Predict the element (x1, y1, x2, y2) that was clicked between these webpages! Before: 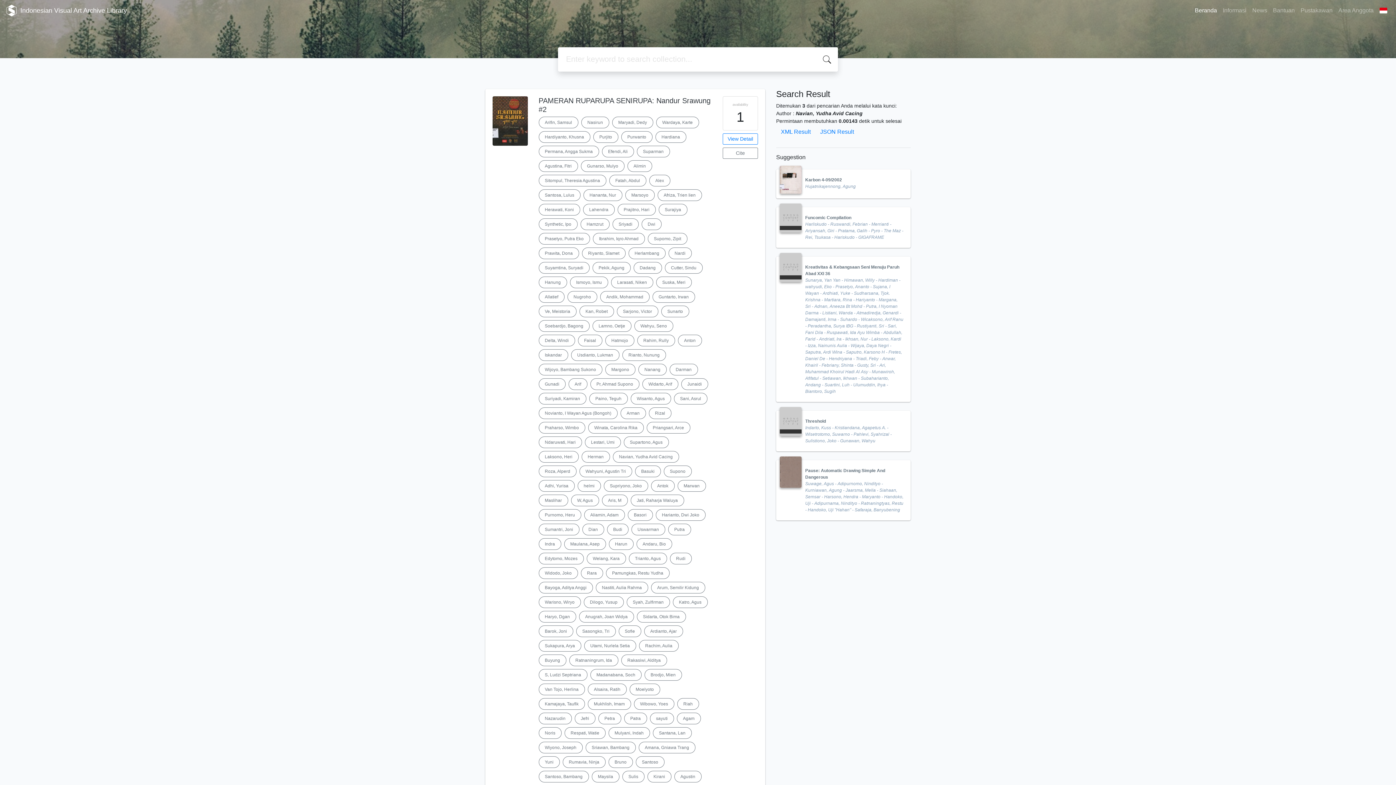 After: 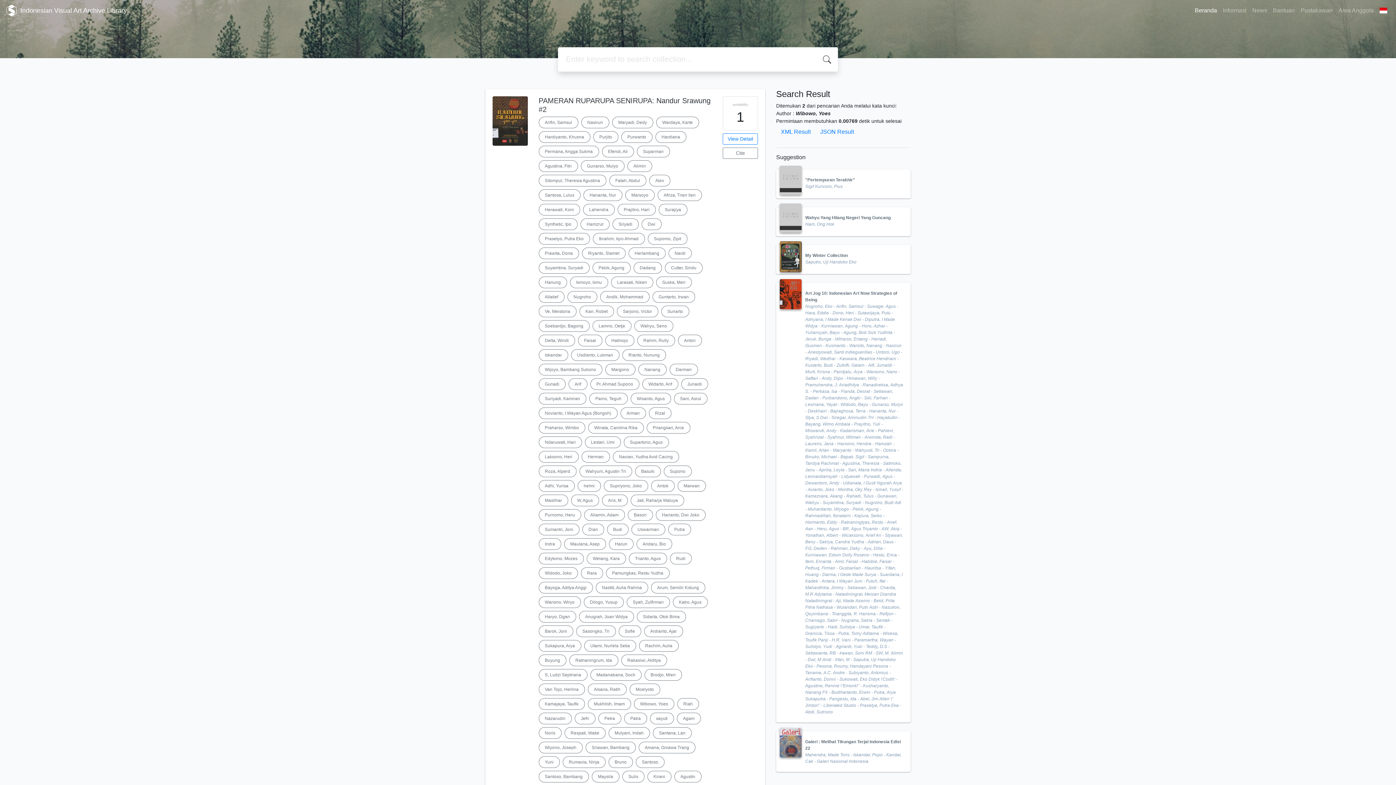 Action: label: Wibowo, Yoes bbox: (634, 698, 674, 710)